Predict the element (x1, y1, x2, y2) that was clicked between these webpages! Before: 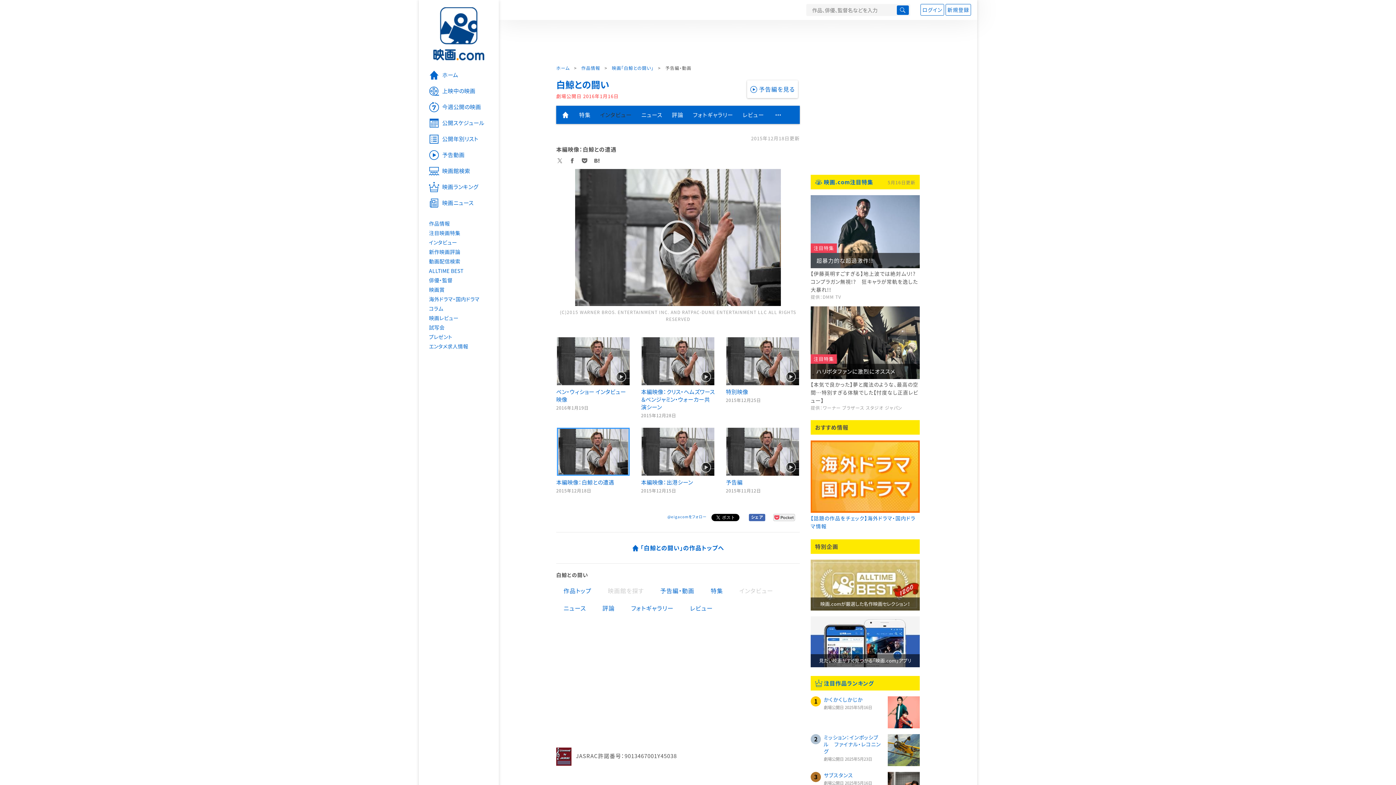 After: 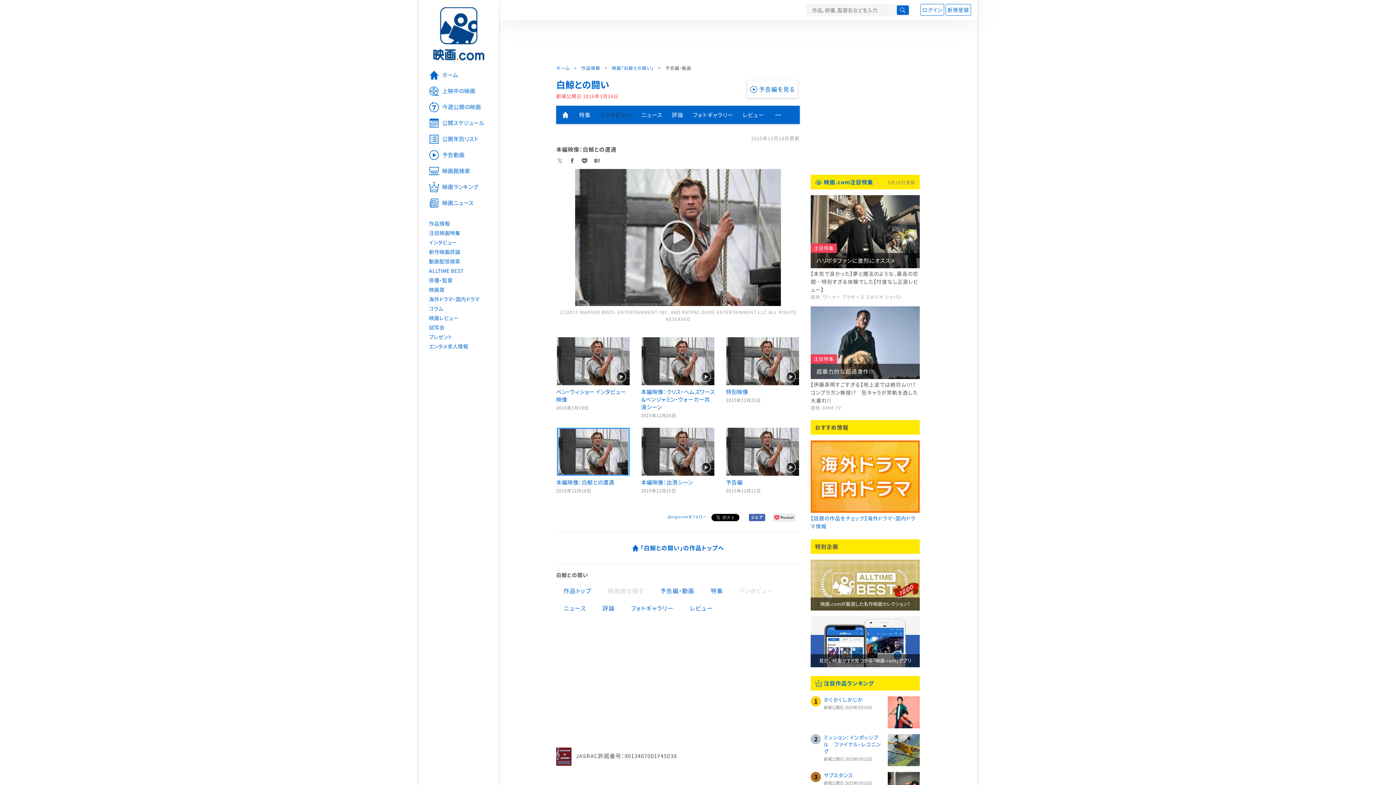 Action: label: 本編映像：白鯨との遭遇 bbox: (556, 427, 630, 486)